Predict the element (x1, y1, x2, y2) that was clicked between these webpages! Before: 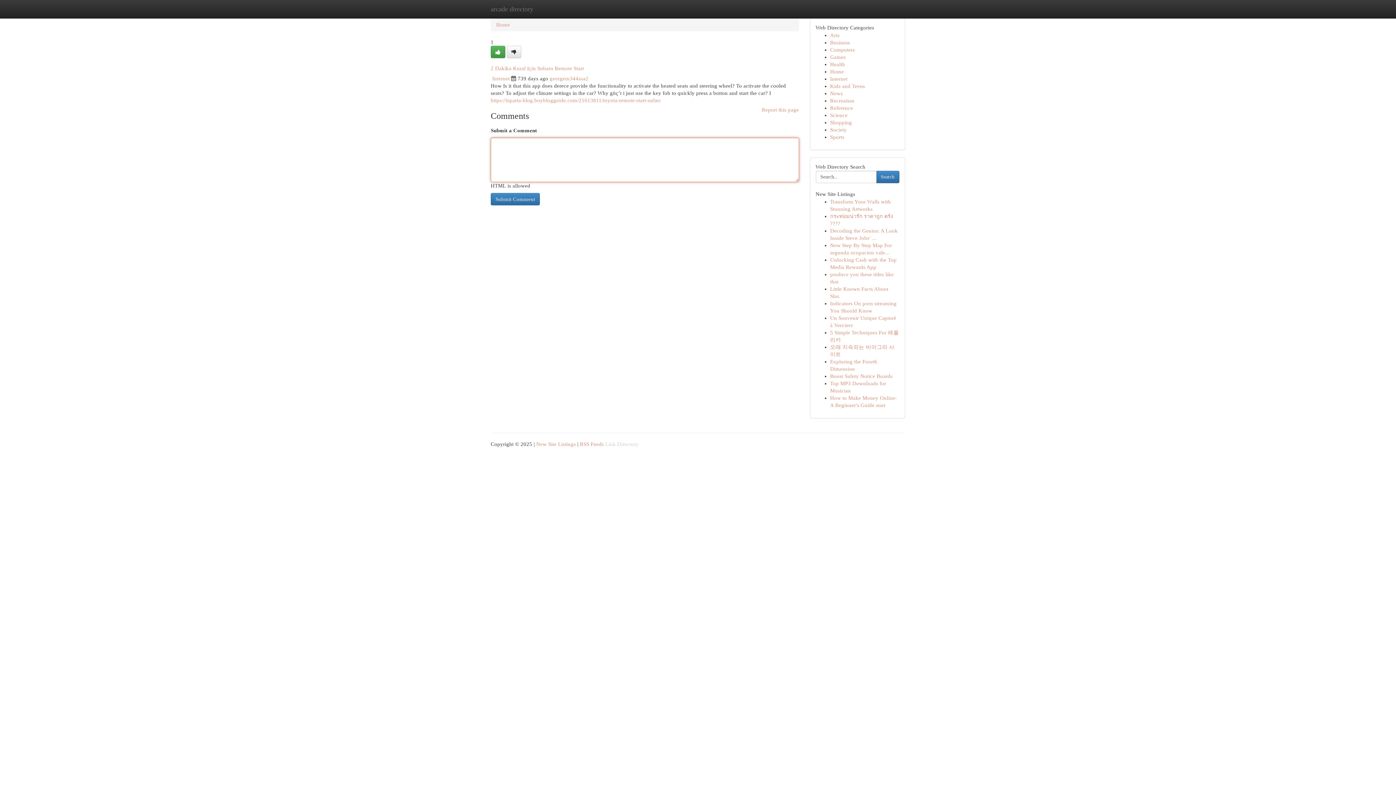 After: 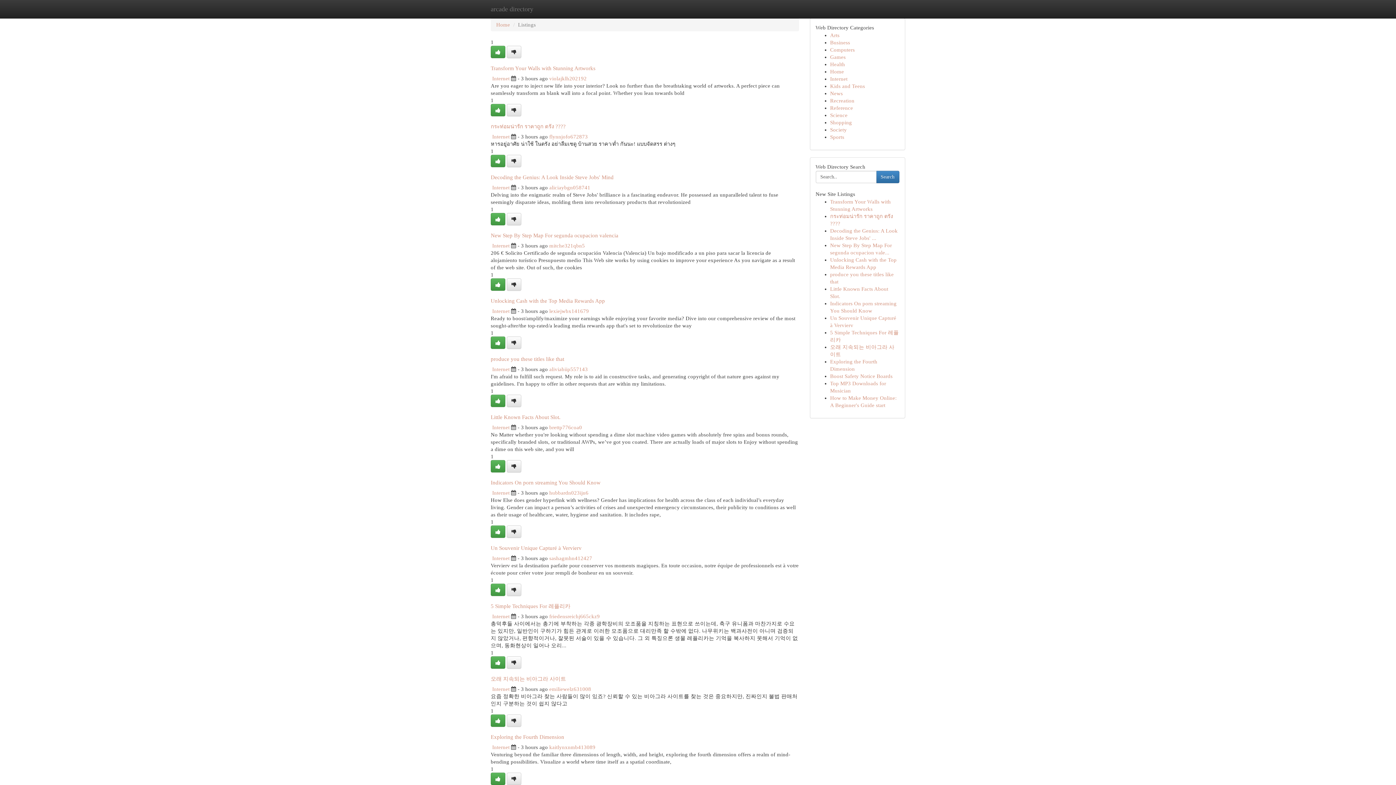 Action: label: Internet bbox: (830, 76, 847, 81)